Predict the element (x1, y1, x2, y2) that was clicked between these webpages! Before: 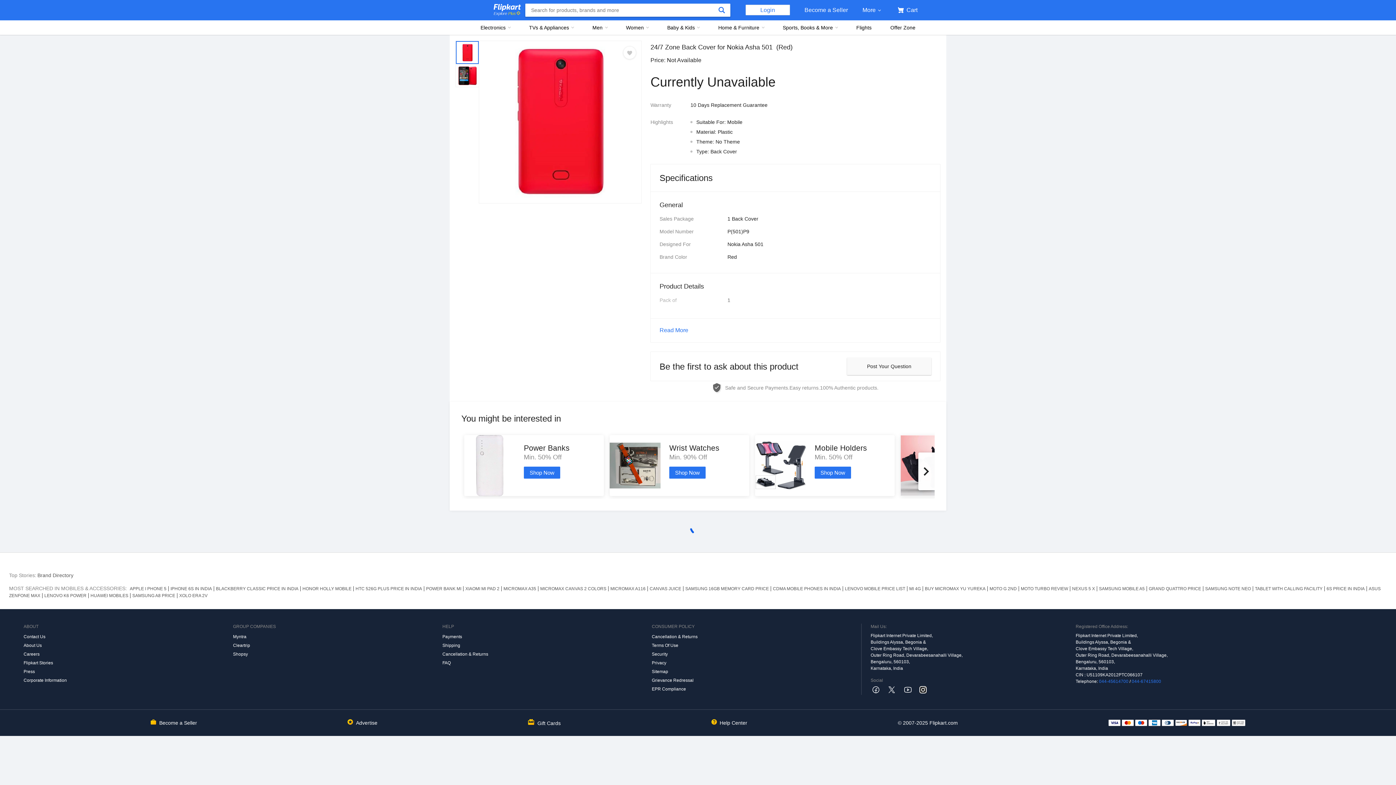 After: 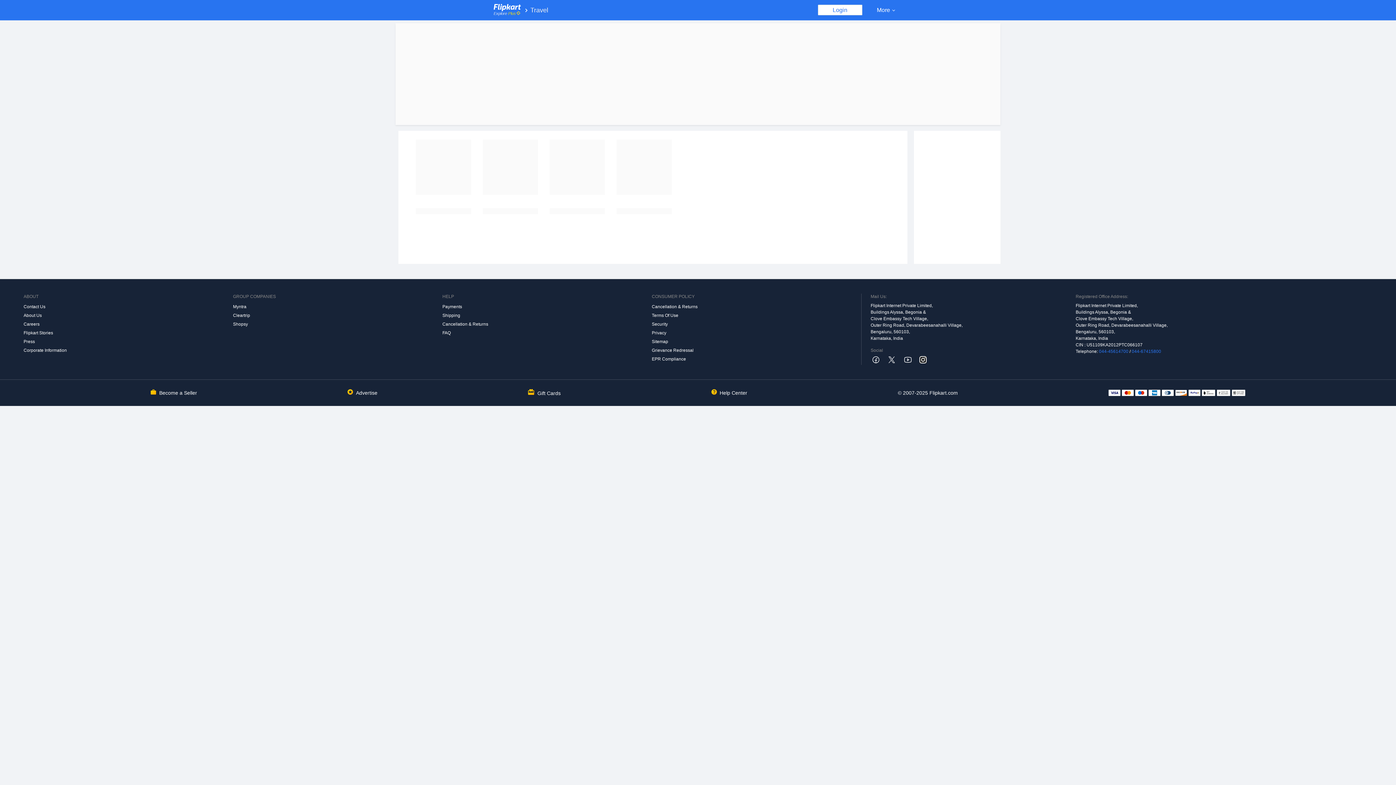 Action: bbox: (847, 20, 881, 34) label: Flights